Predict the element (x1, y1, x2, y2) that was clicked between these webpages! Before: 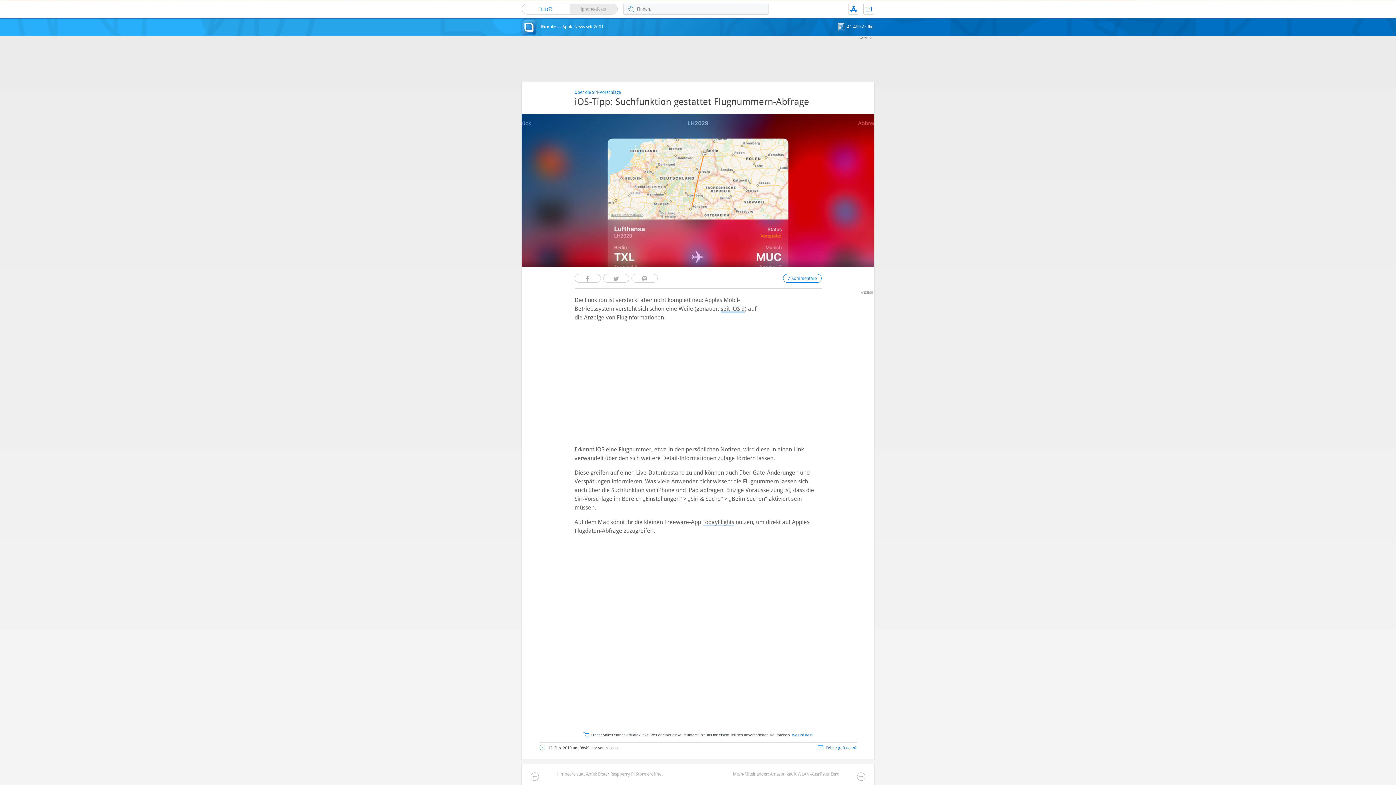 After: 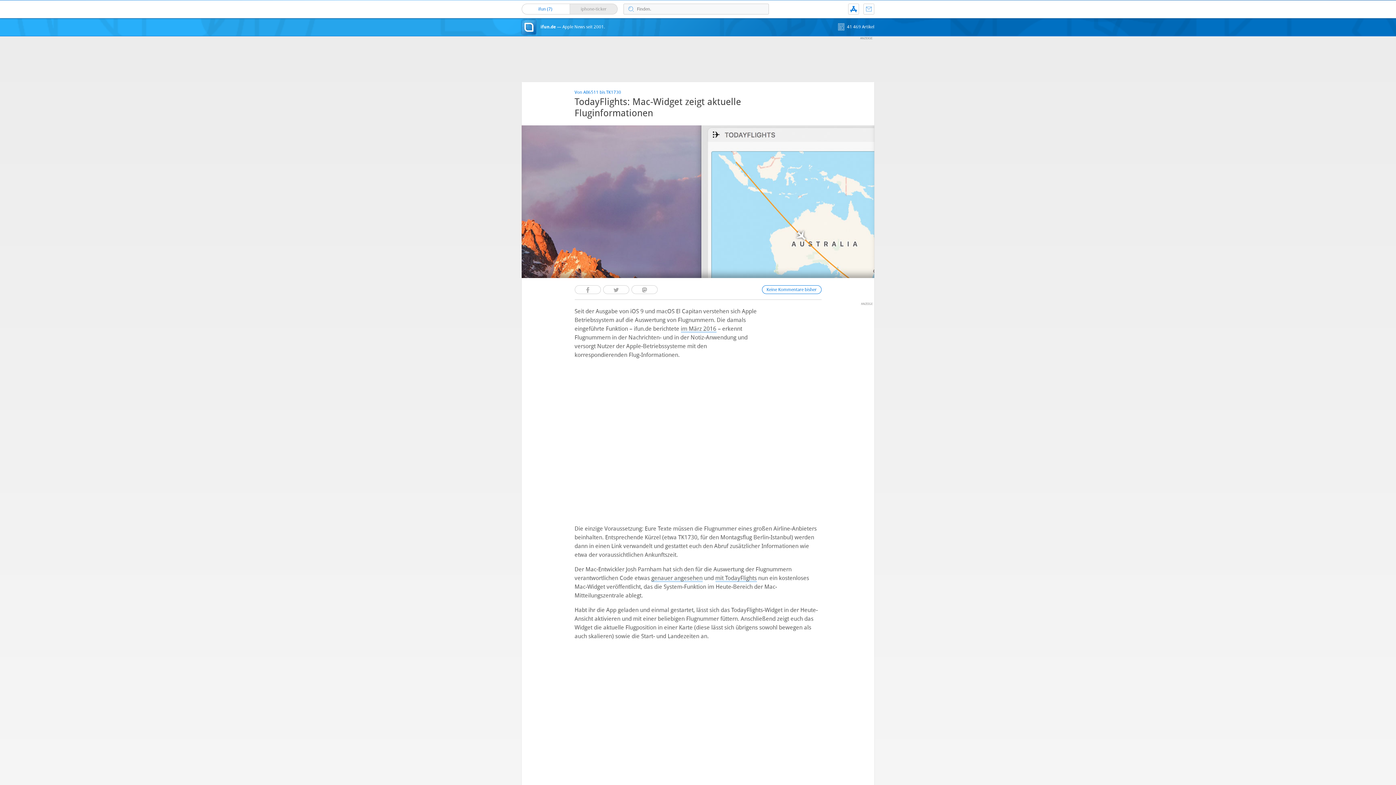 Action: bbox: (702, 518, 734, 526) label: TodayFlights